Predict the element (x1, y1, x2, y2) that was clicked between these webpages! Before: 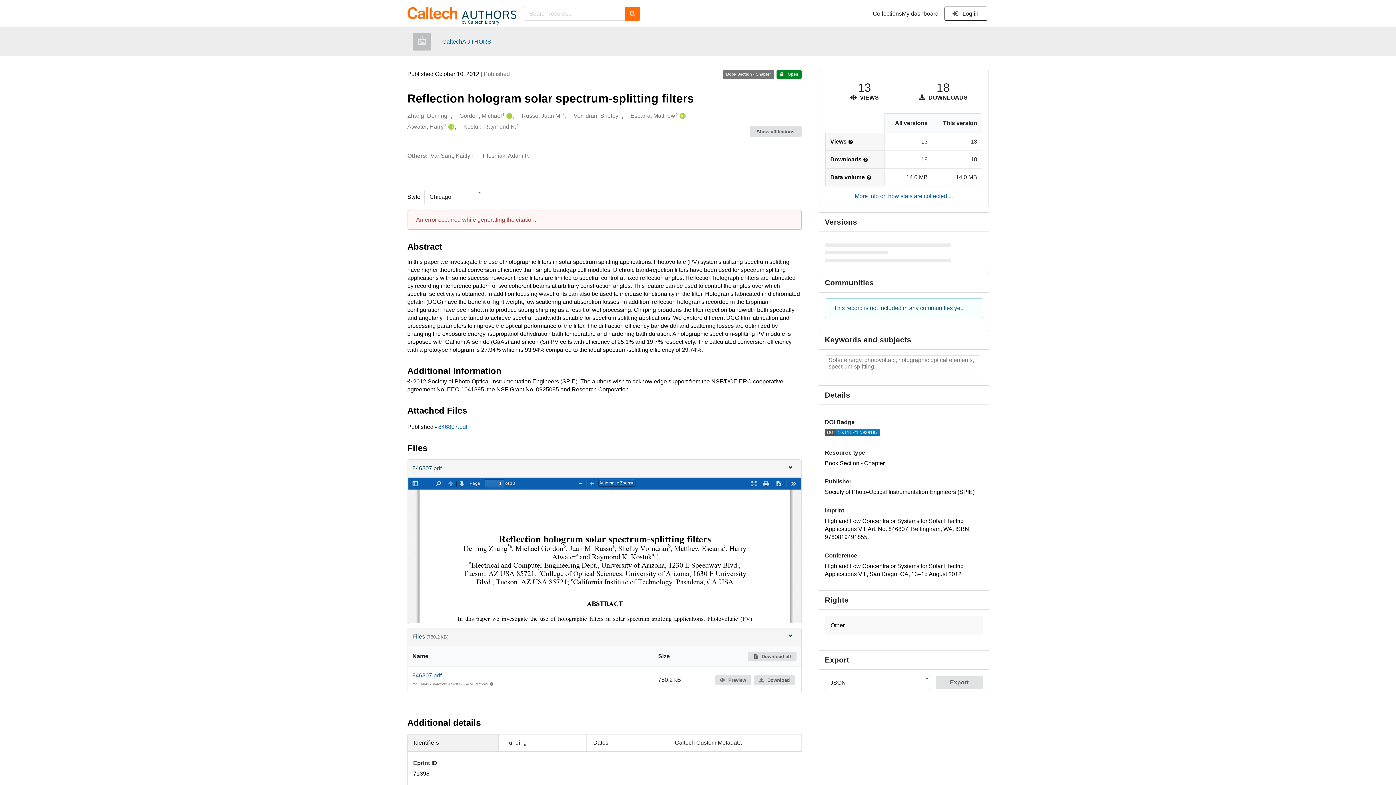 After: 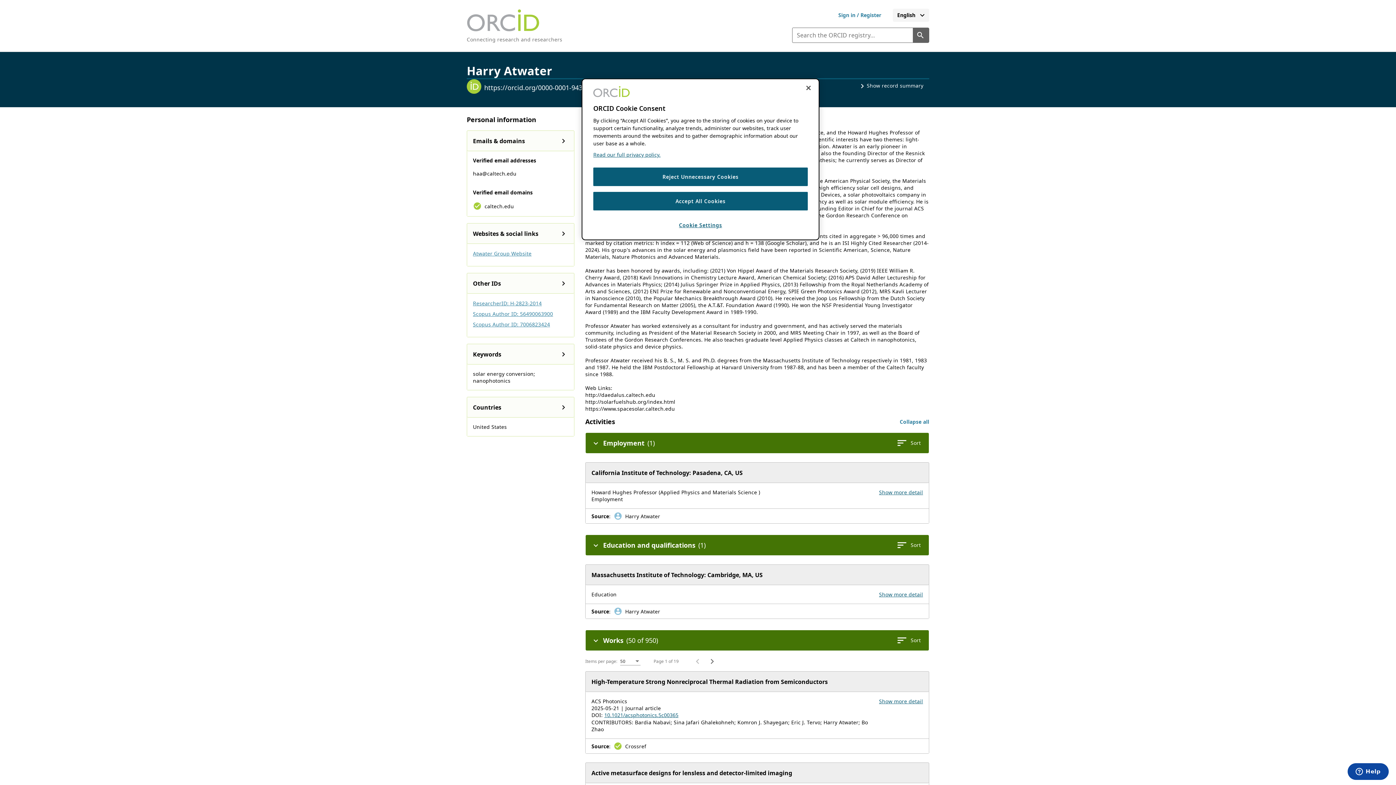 Action: bbox: (446, 122, 454, 130) label: Atwater, Harry's ORCID profile